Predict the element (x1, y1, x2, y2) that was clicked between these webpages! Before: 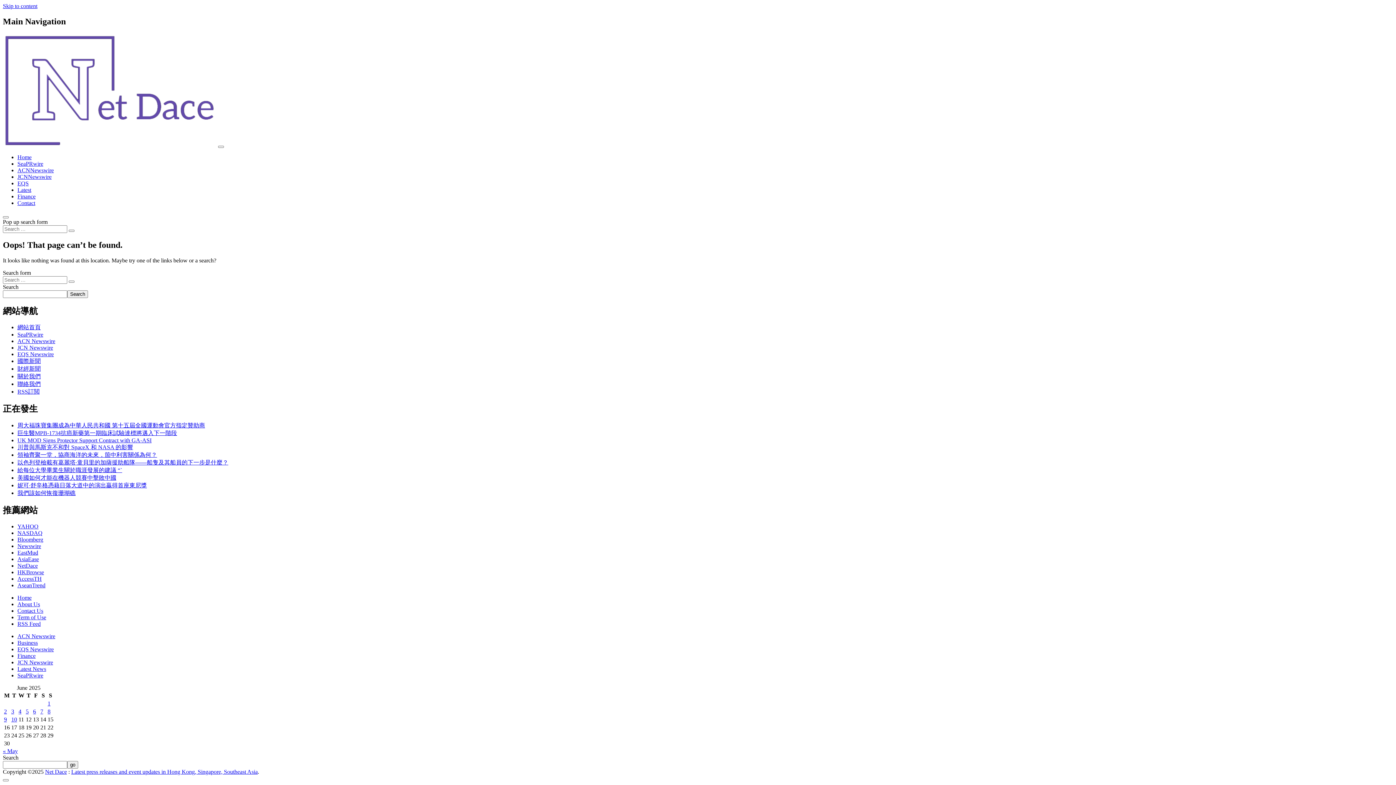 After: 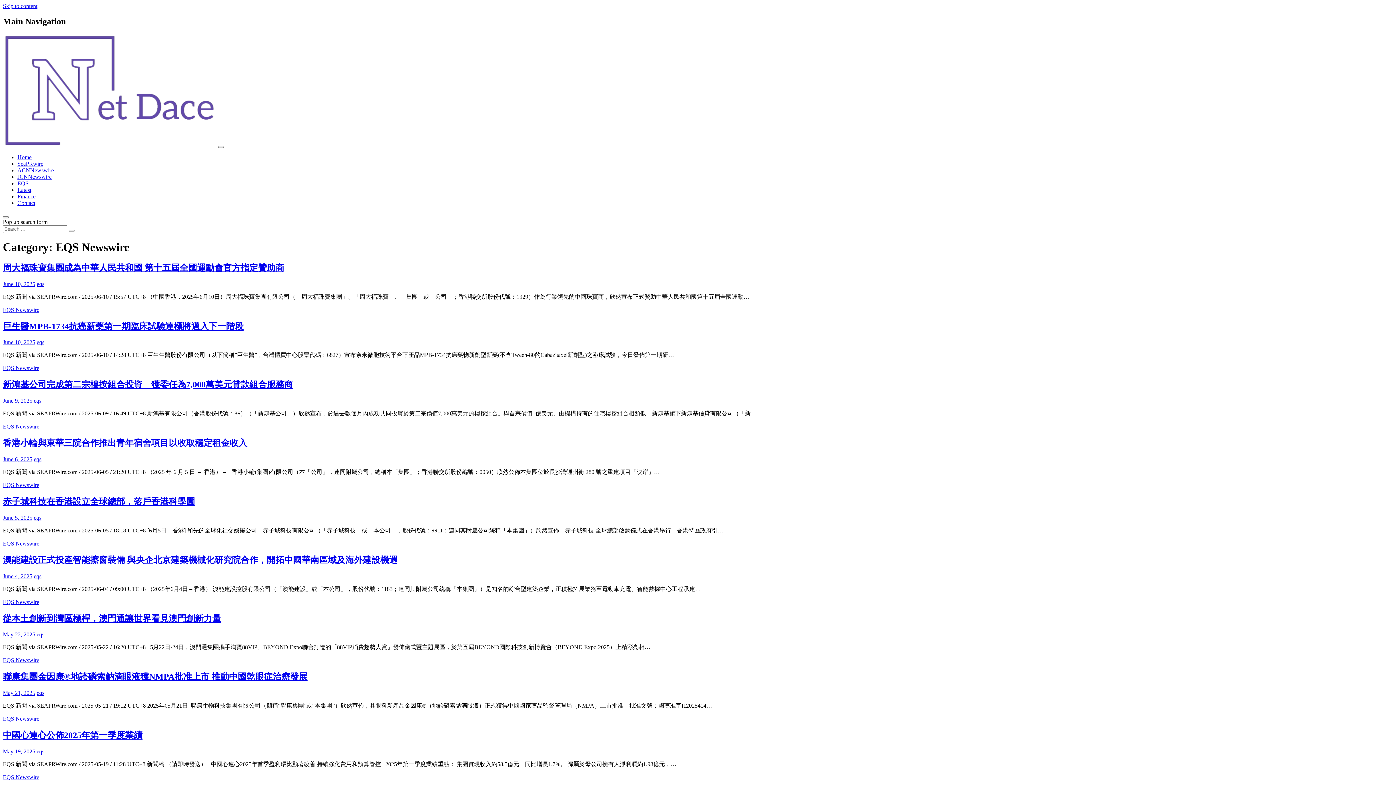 Action: label: EQS Newswire bbox: (17, 646, 53, 652)